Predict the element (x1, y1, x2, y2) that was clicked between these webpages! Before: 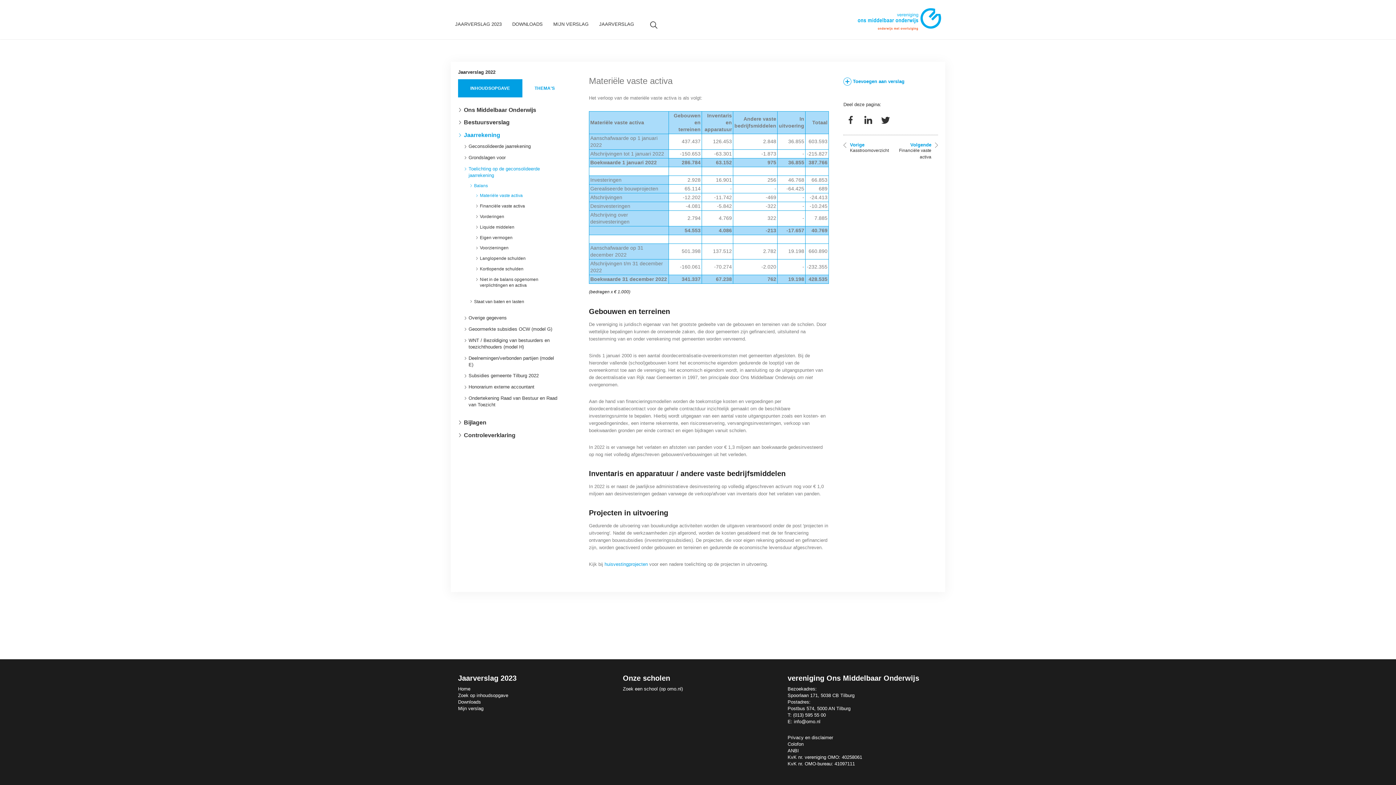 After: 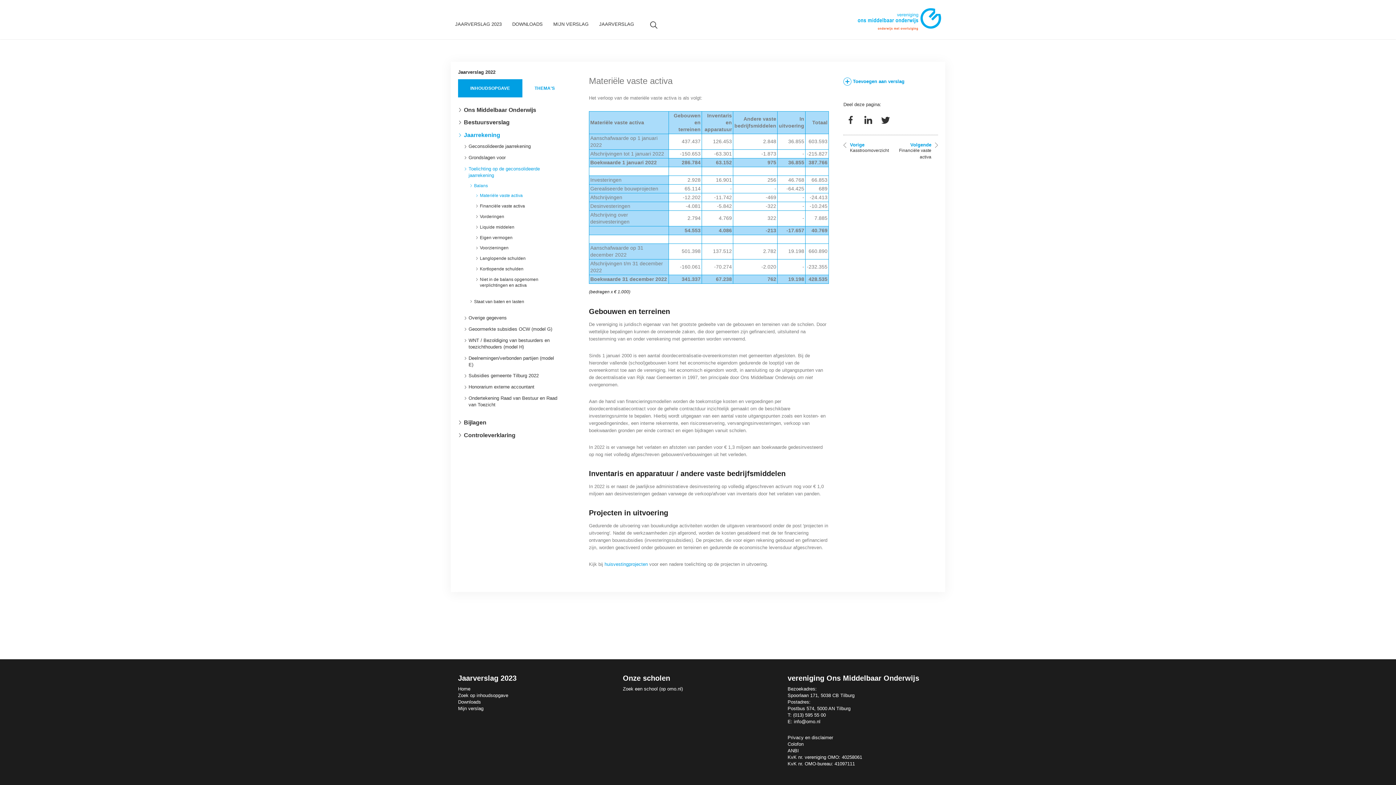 Action: label: Twitter bbox: (878, 112, 893, 127)